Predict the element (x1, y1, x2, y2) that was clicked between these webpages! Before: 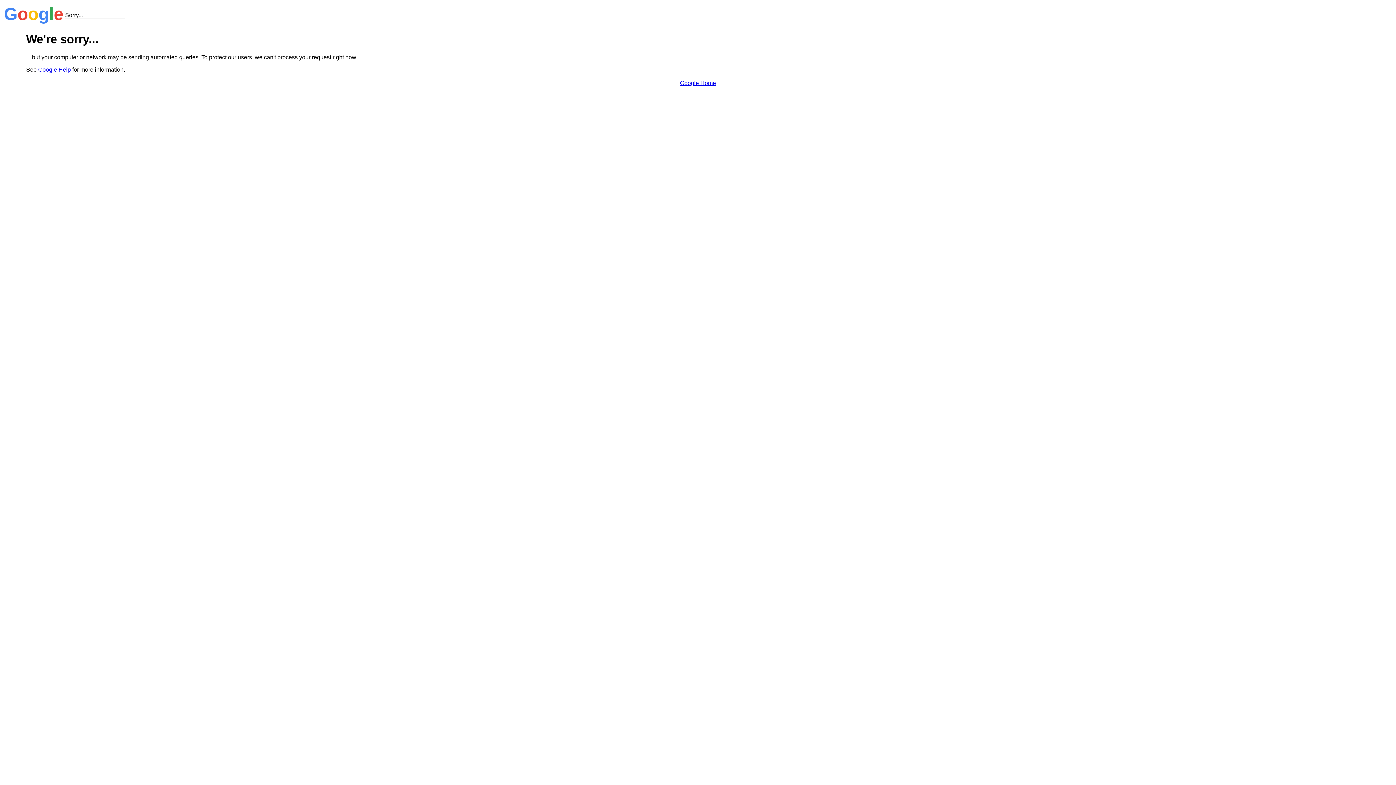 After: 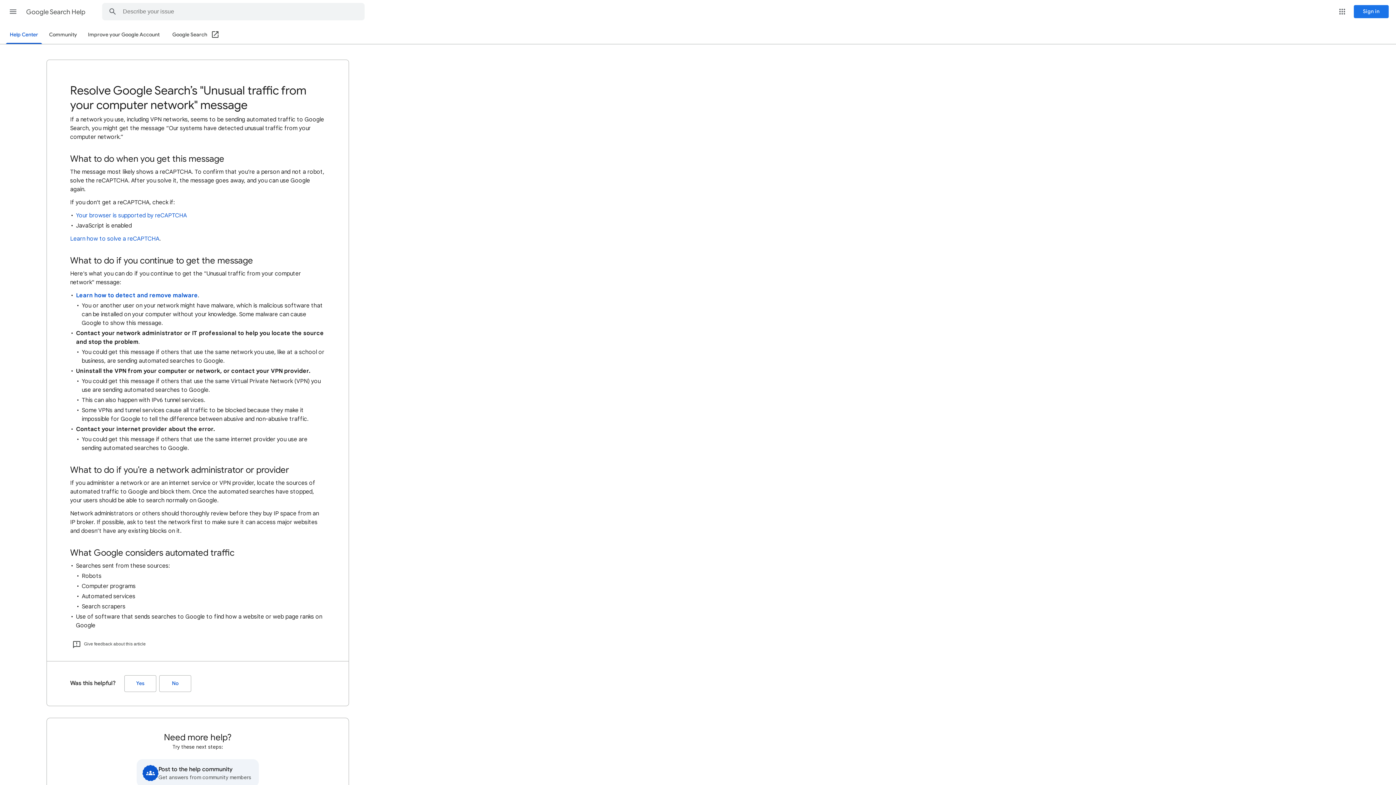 Action: bbox: (38, 66, 70, 72) label: Google Help